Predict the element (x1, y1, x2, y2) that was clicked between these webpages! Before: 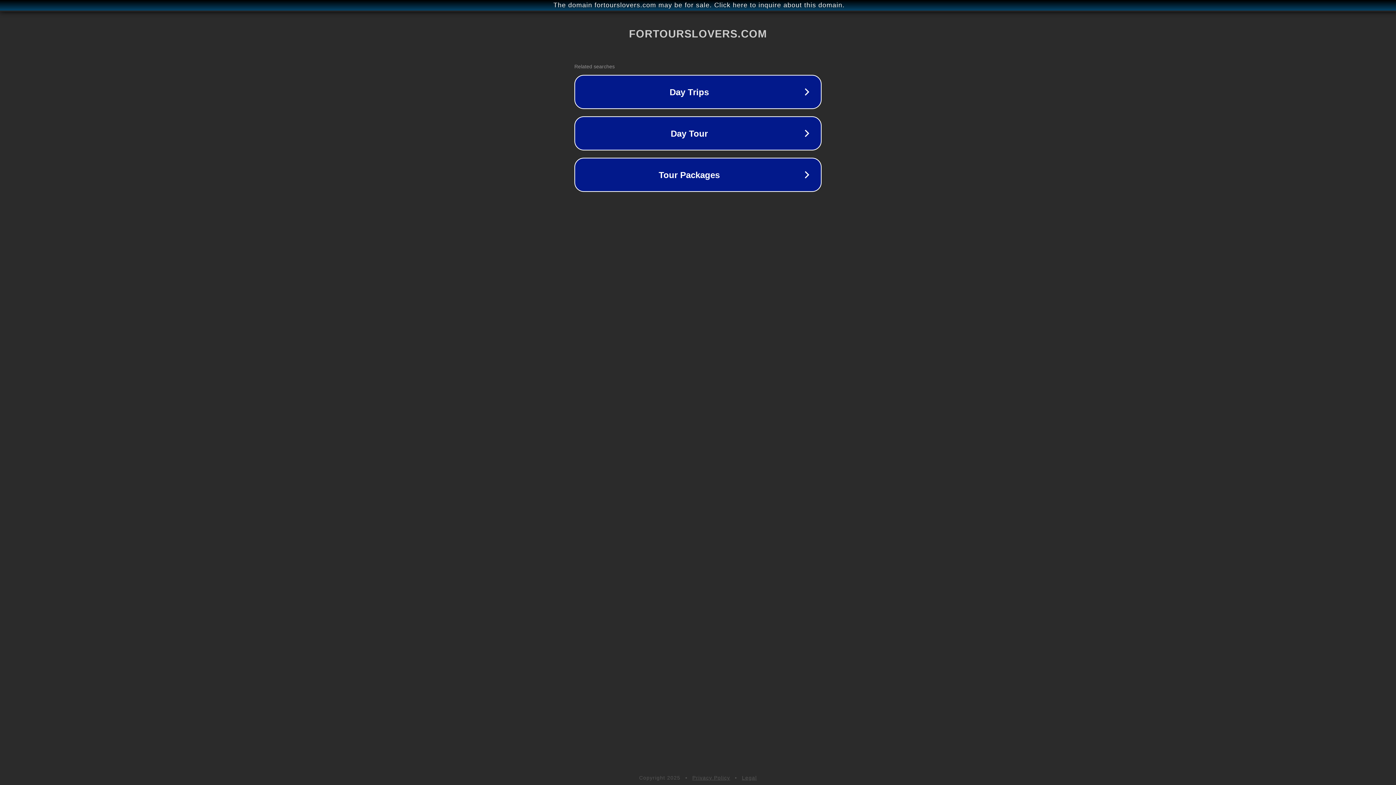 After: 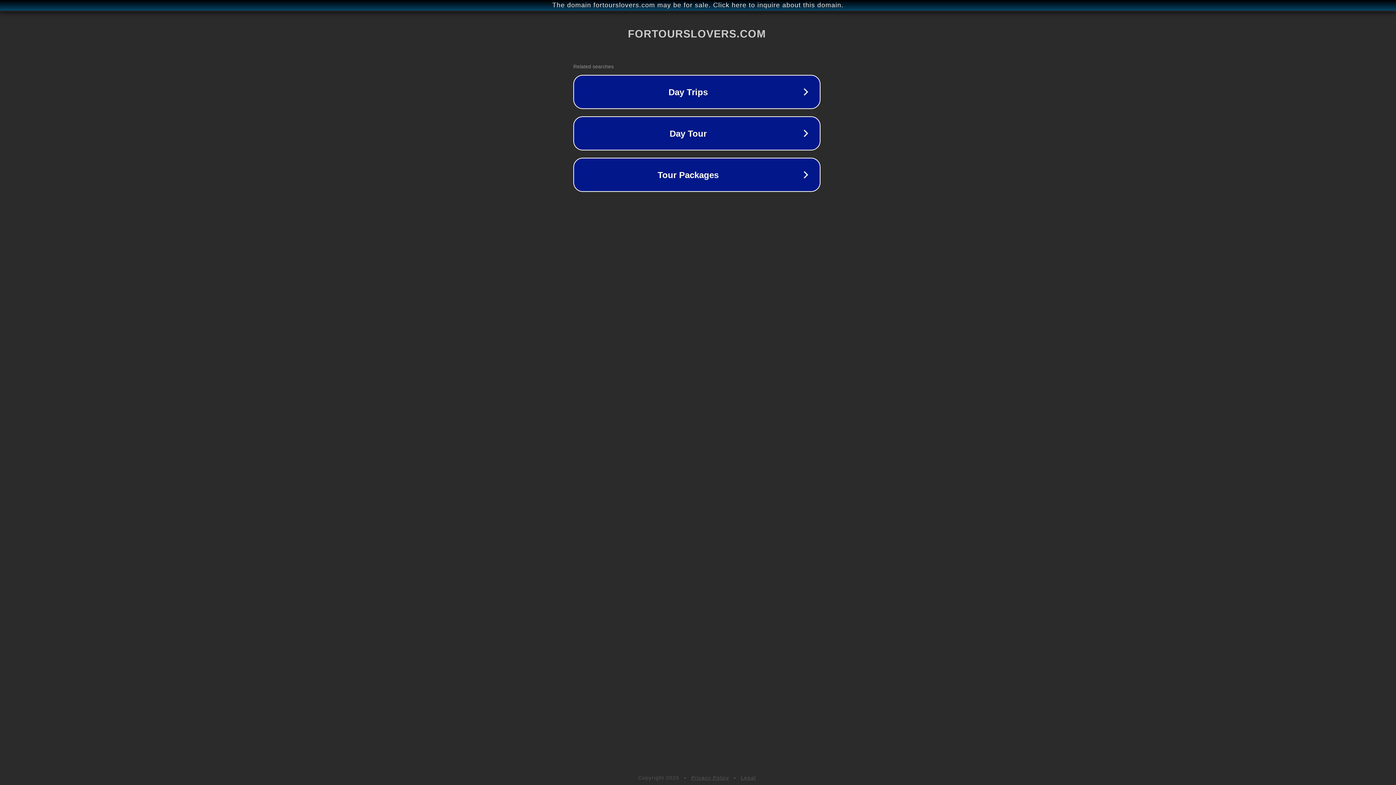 Action: bbox: (1, 1, 1397, 9) label: The domain fortourslovers.com may be for sale. Click here to inquire about this domain.